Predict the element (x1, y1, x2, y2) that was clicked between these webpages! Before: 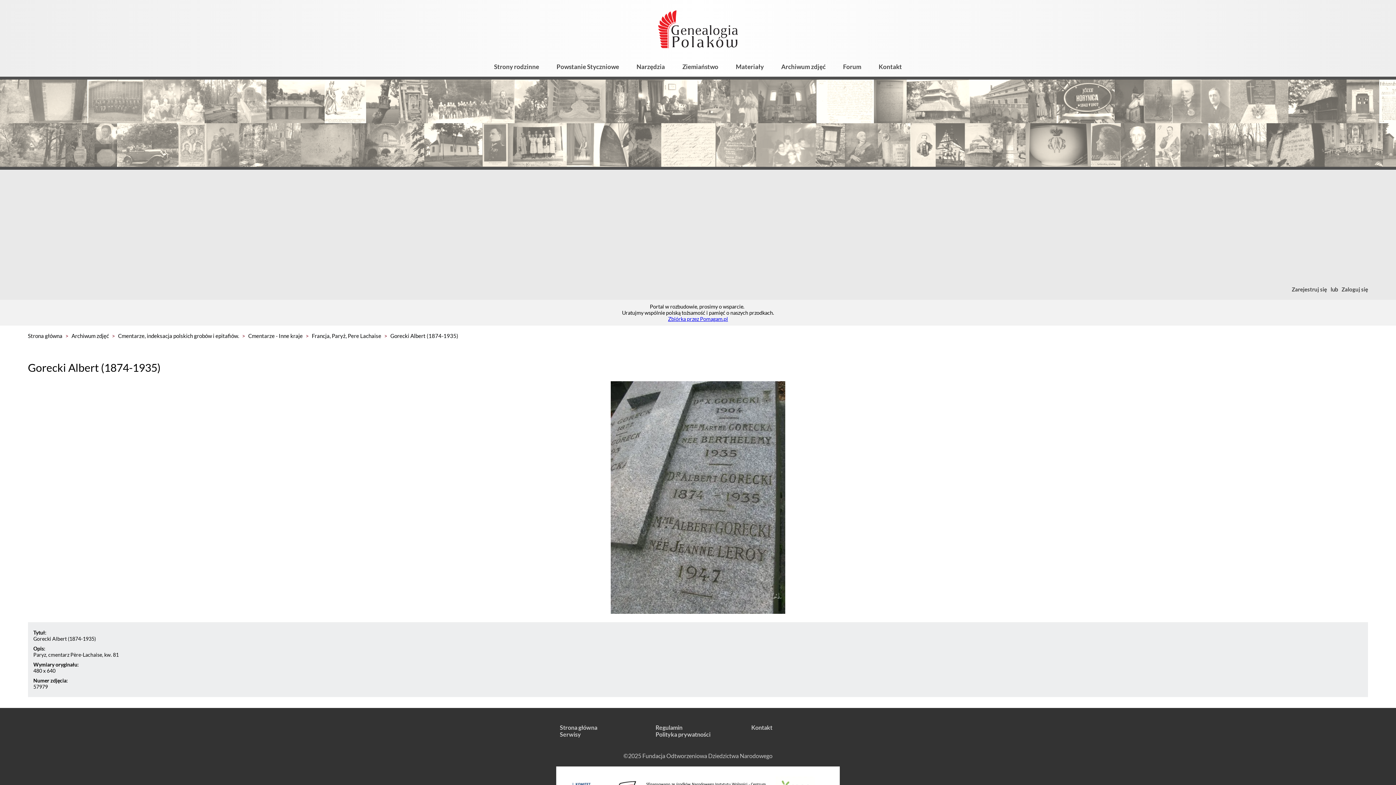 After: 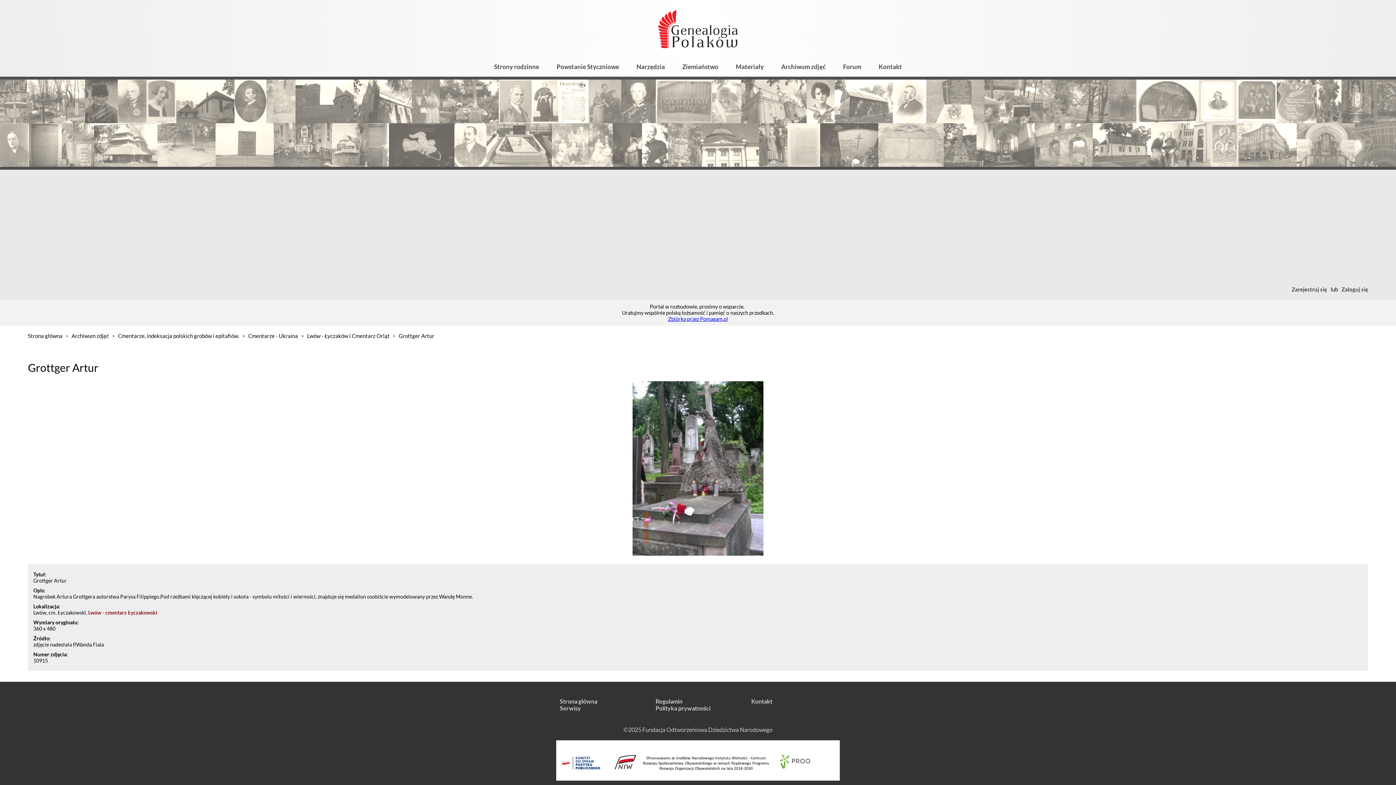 Action: bbox: (697, 79, 730, 123)